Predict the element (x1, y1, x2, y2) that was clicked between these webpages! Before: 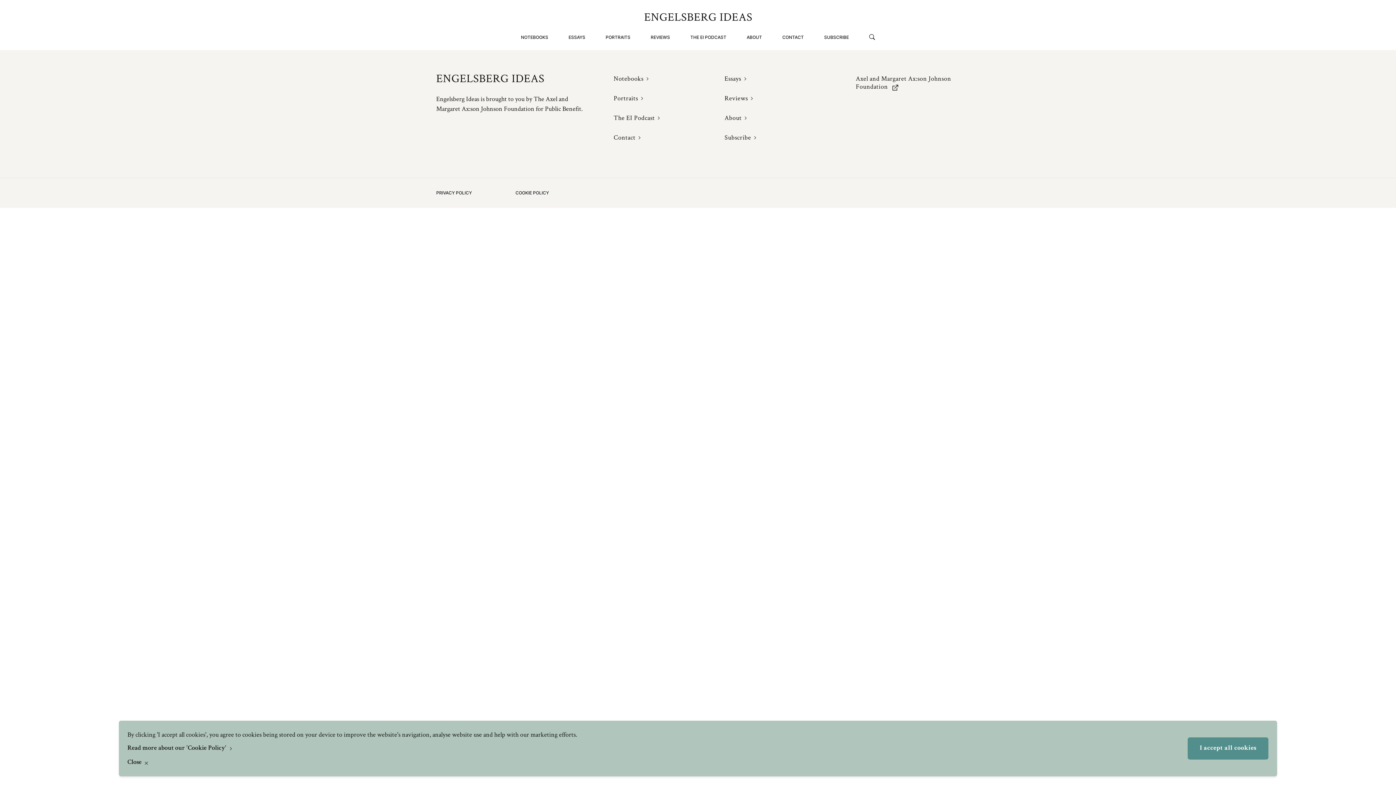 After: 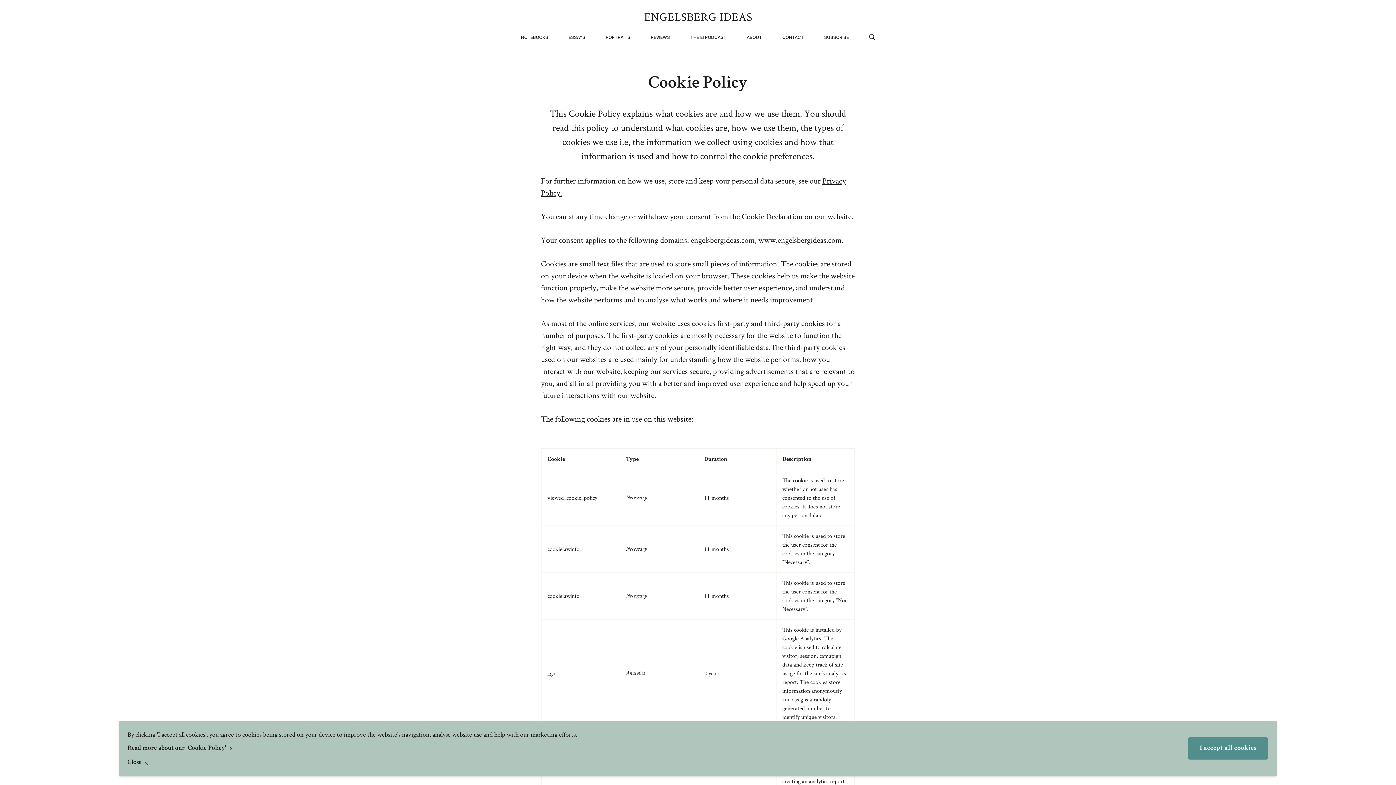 Action: label: COOKIE POLICY bbox: (515, 189, 549, 196)